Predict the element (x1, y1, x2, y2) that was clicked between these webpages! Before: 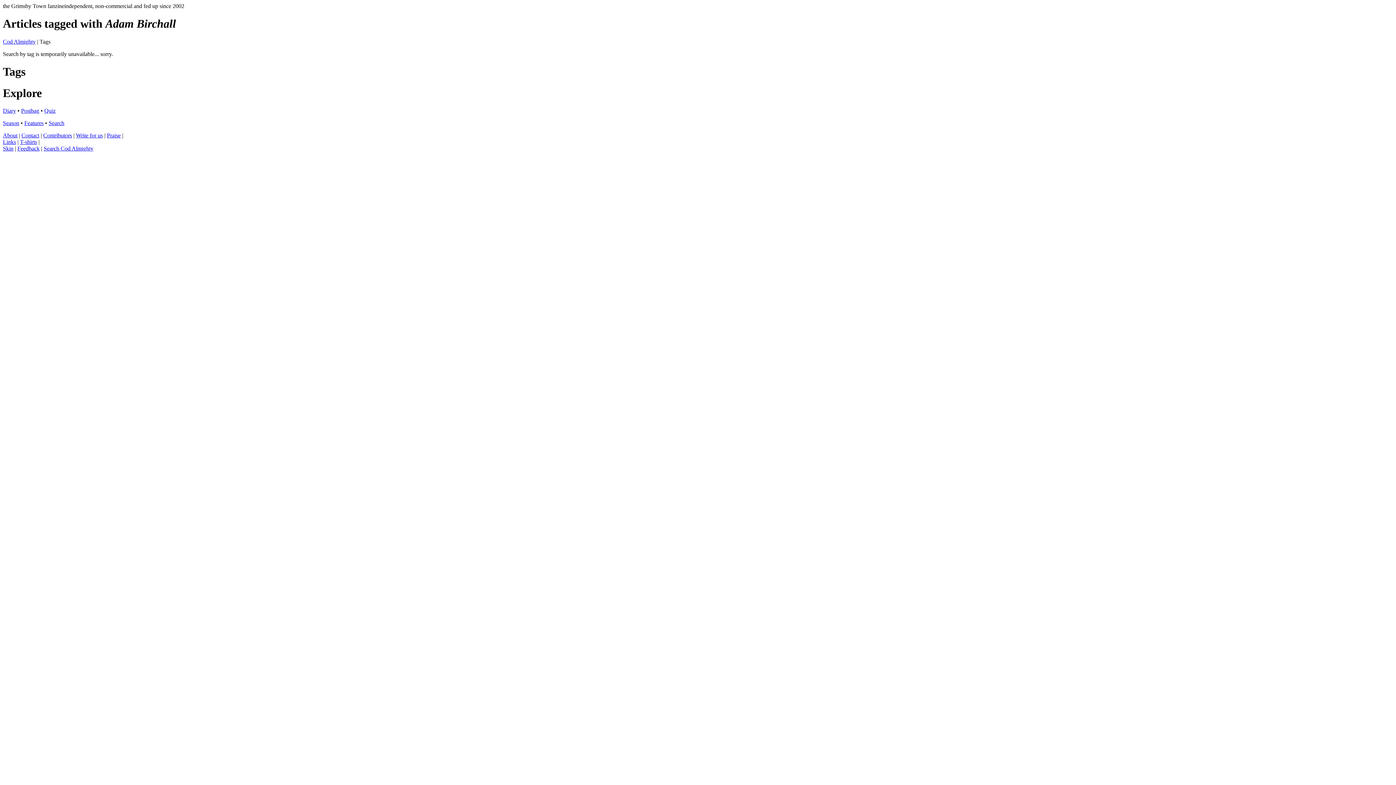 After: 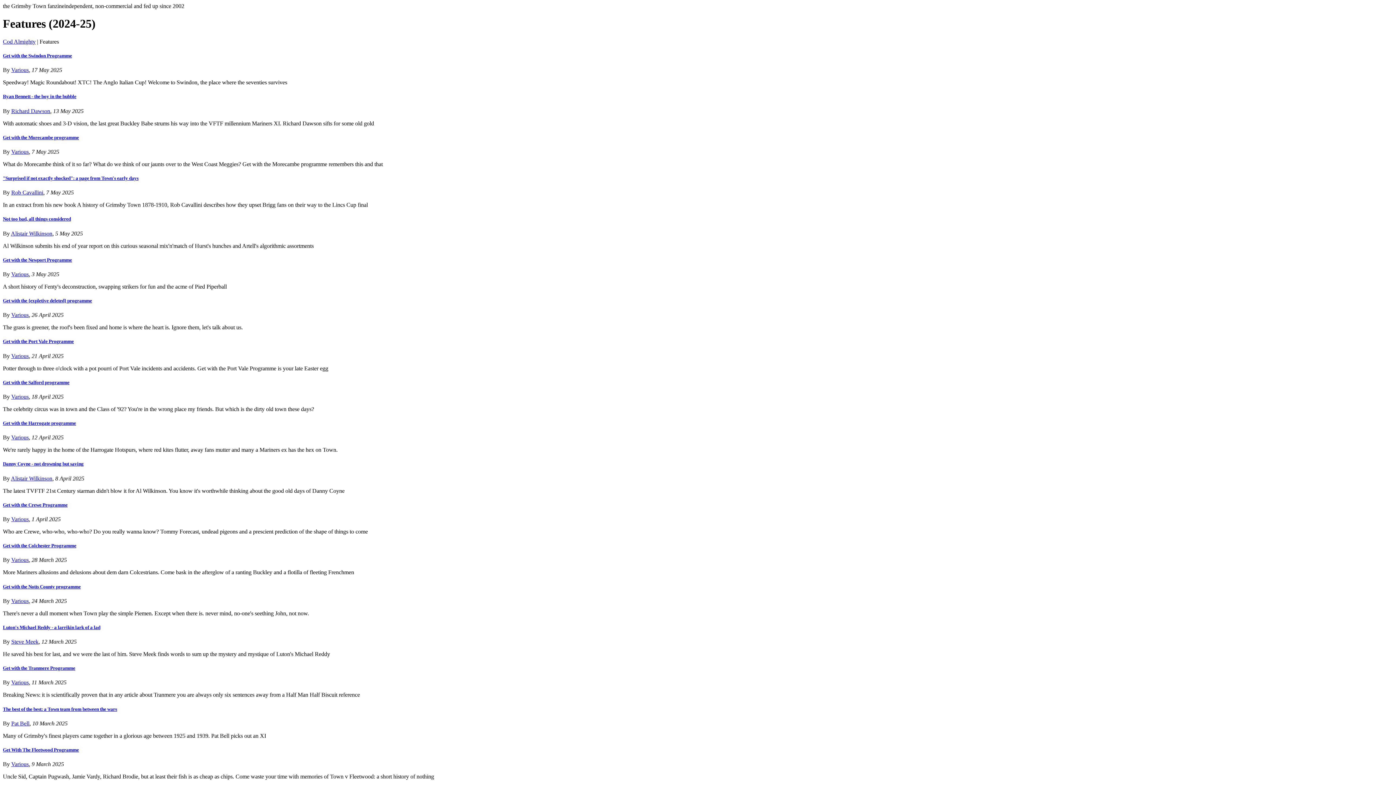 Action: label: Features bbox: (24, 120, 43, 126)